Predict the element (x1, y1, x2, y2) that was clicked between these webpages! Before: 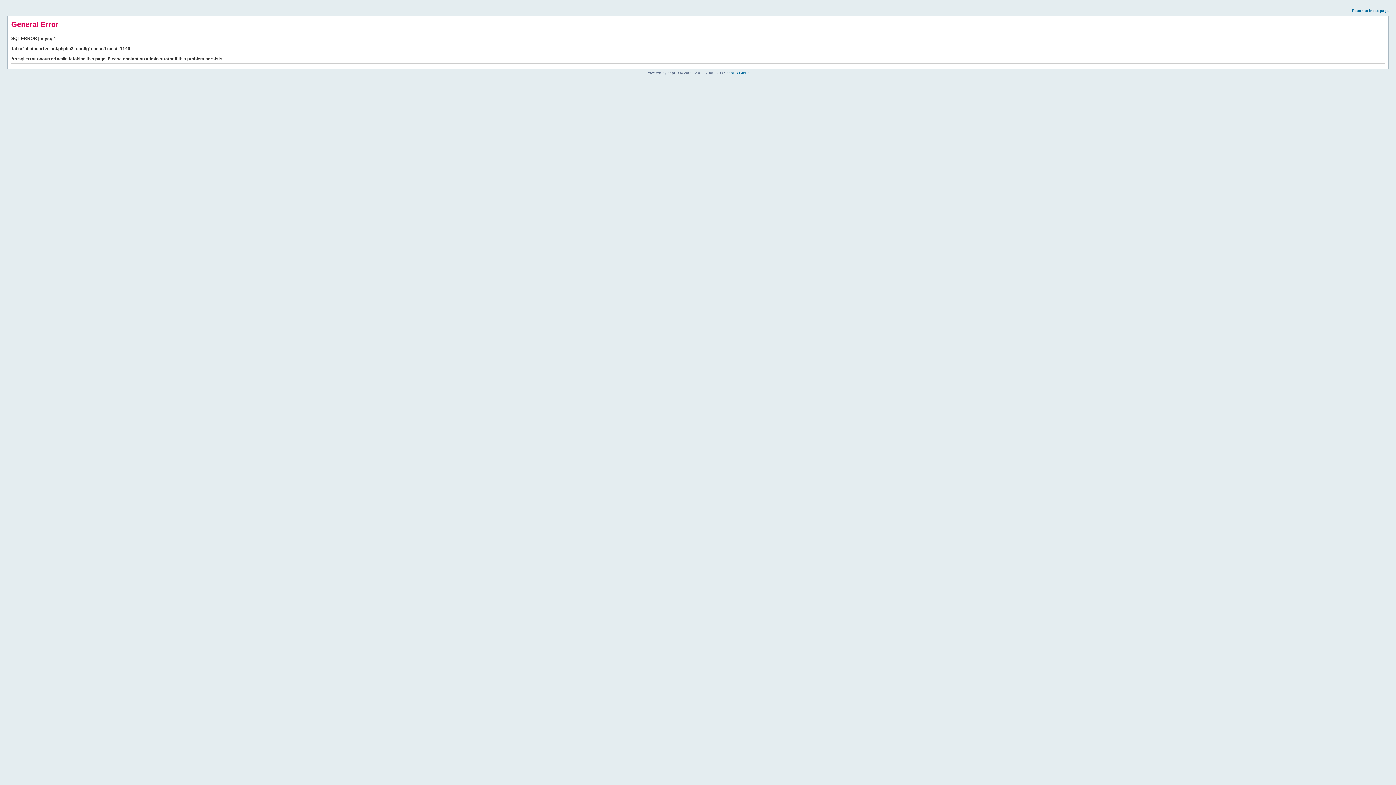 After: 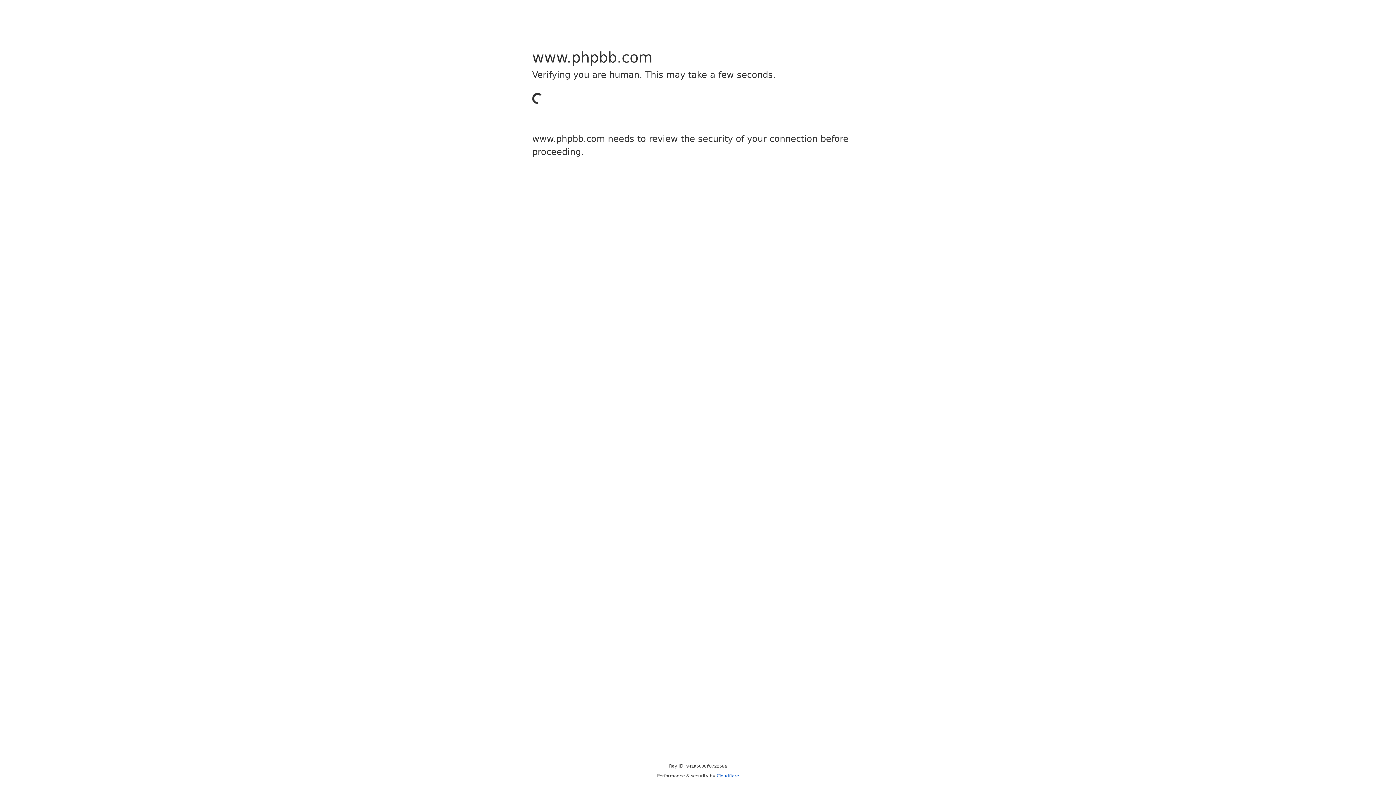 Action: label: phpBB Group bbox: (726, 70, 749, 74)